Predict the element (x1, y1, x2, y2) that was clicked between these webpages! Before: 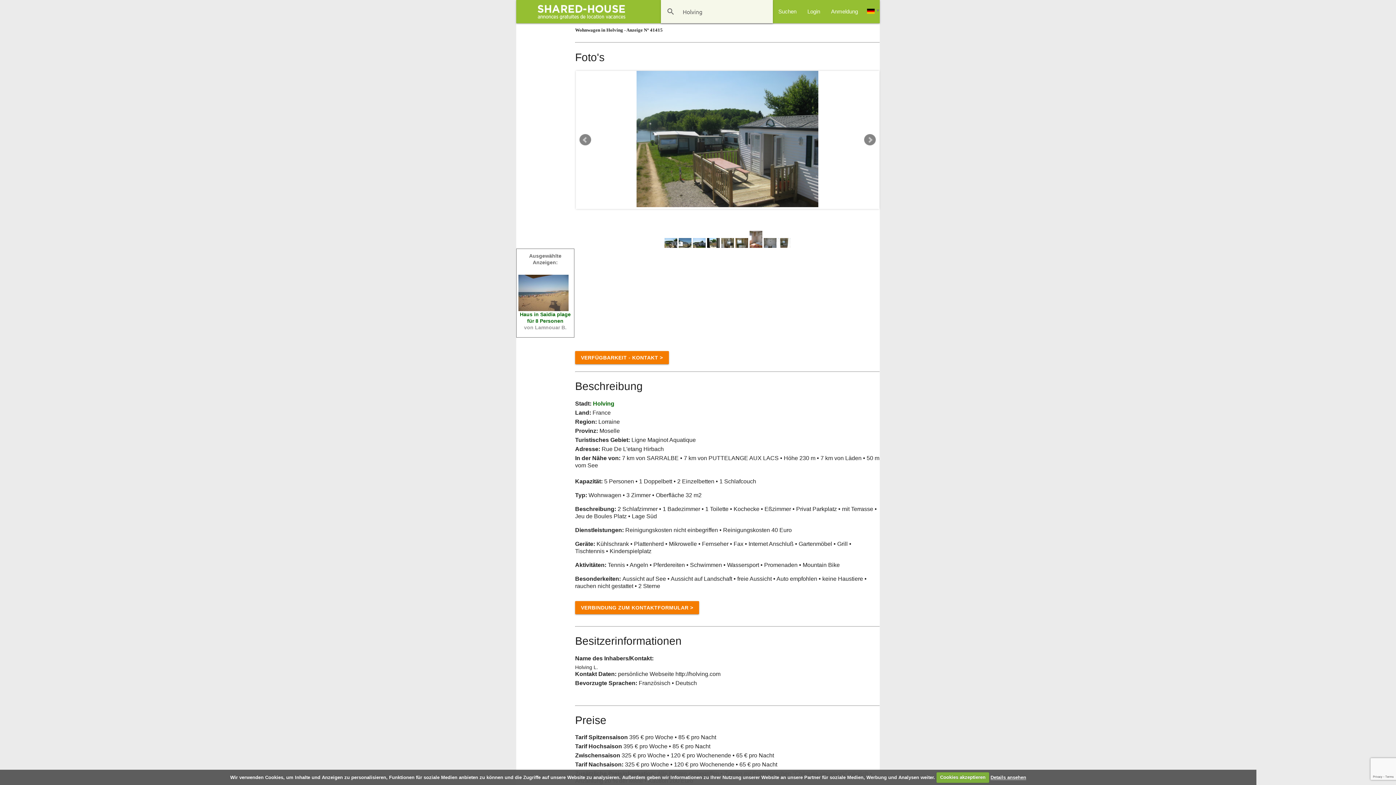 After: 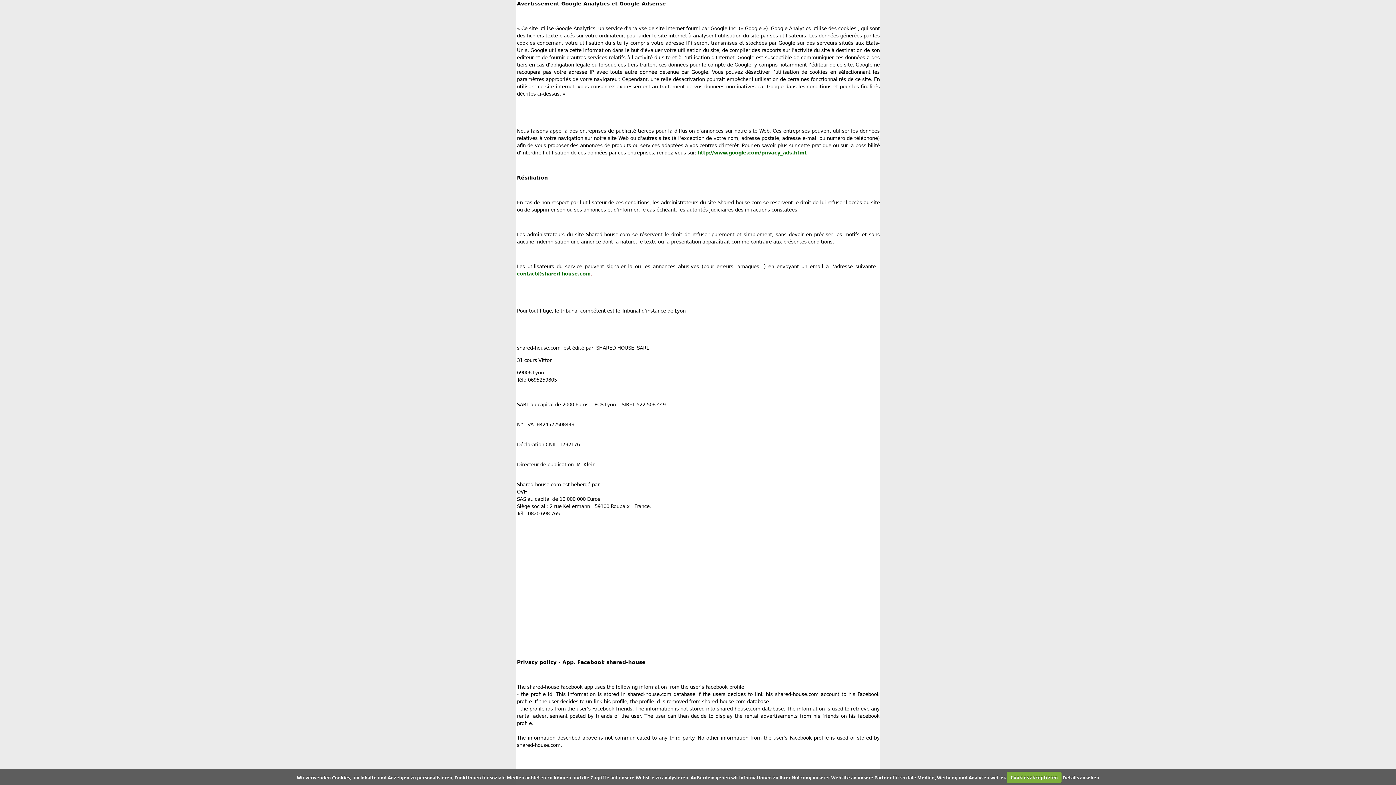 Action: label: Details ansehen bbox: (990, 774, 1026, 780)